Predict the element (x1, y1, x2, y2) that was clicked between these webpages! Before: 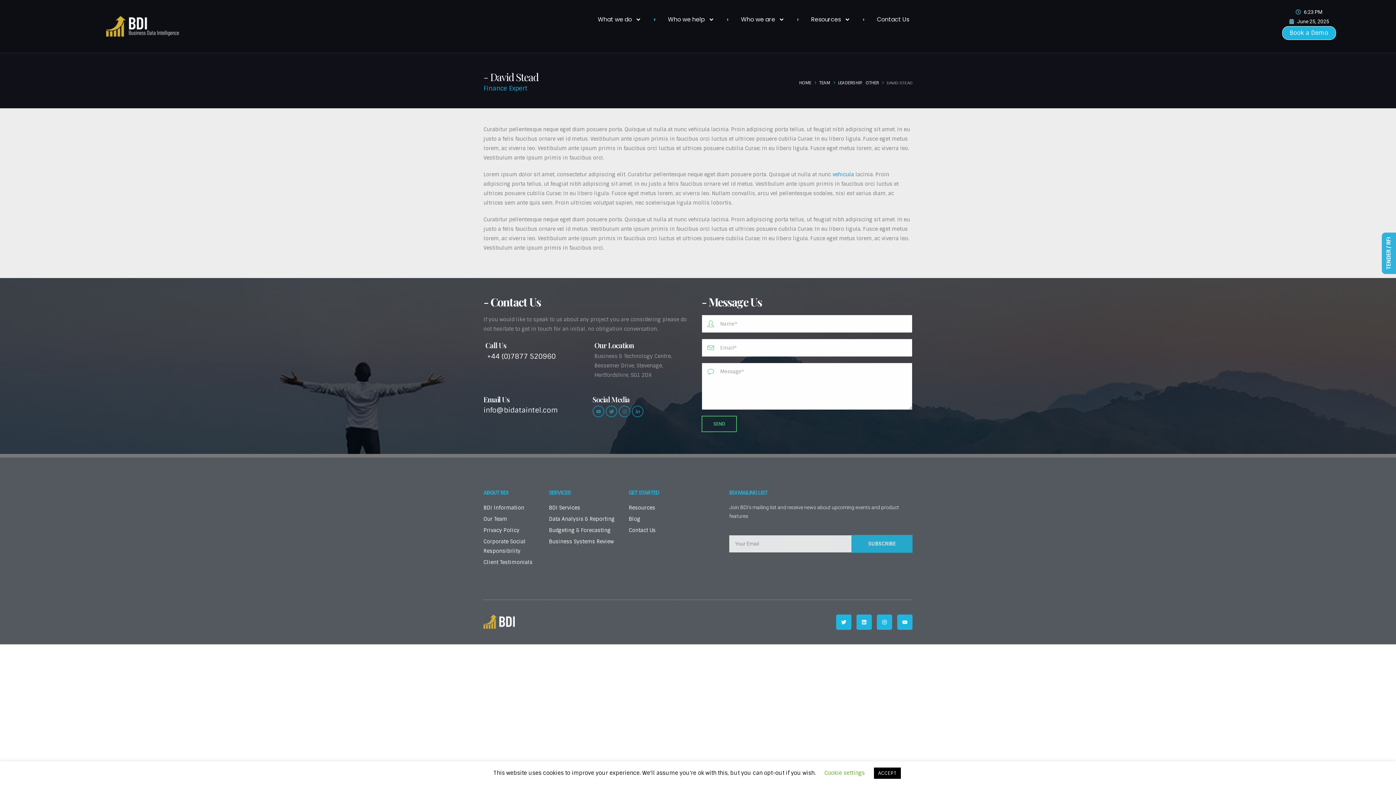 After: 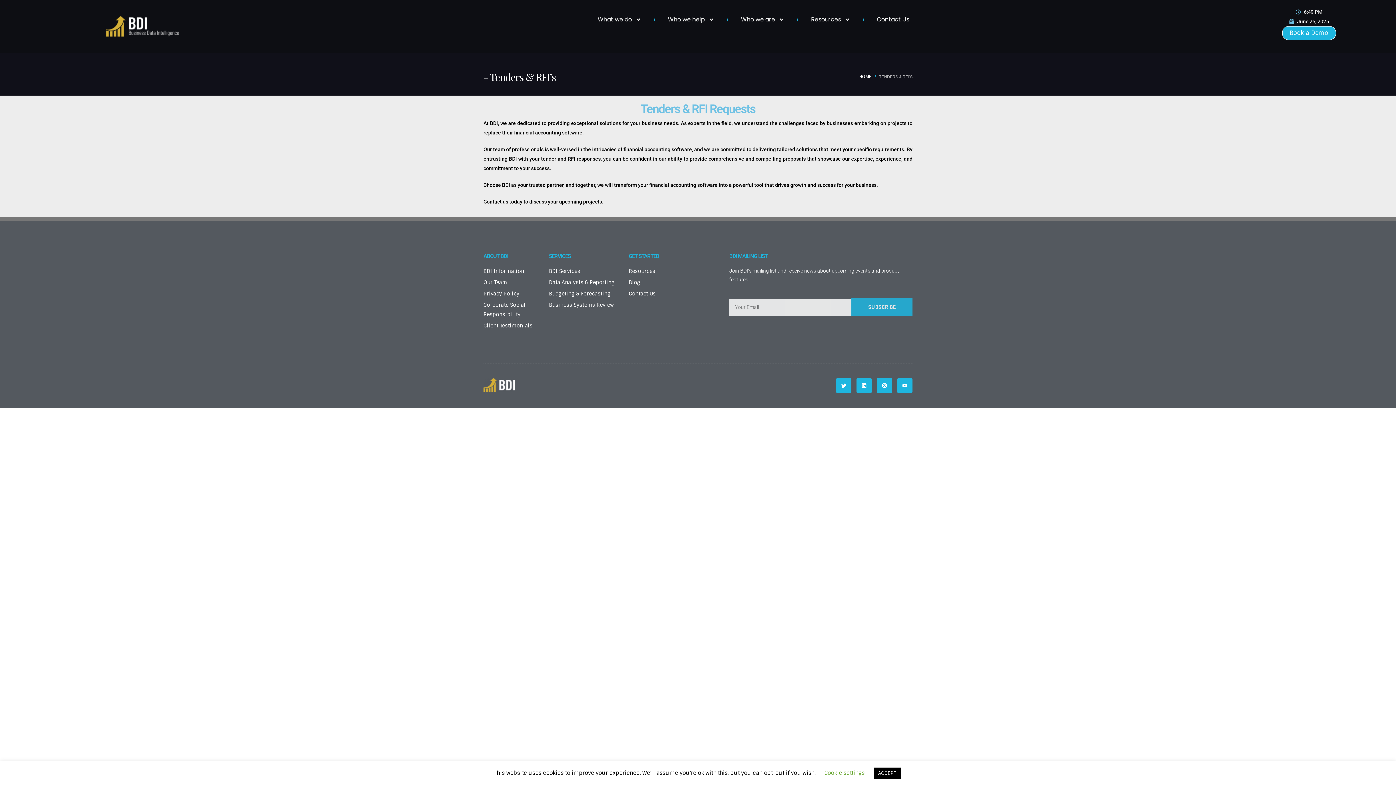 Action: bbox: (1382, 232, 1396, 274) label: TENDER / RFI